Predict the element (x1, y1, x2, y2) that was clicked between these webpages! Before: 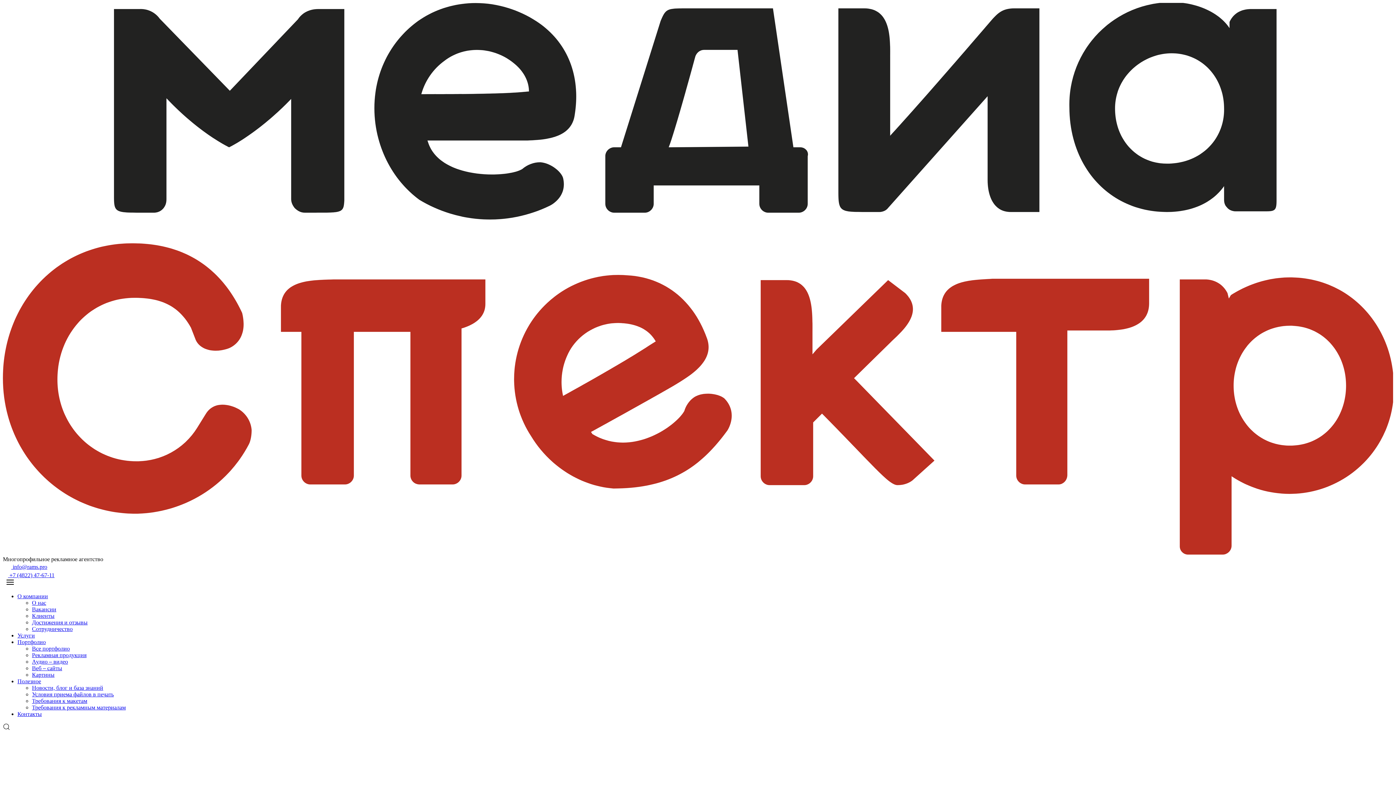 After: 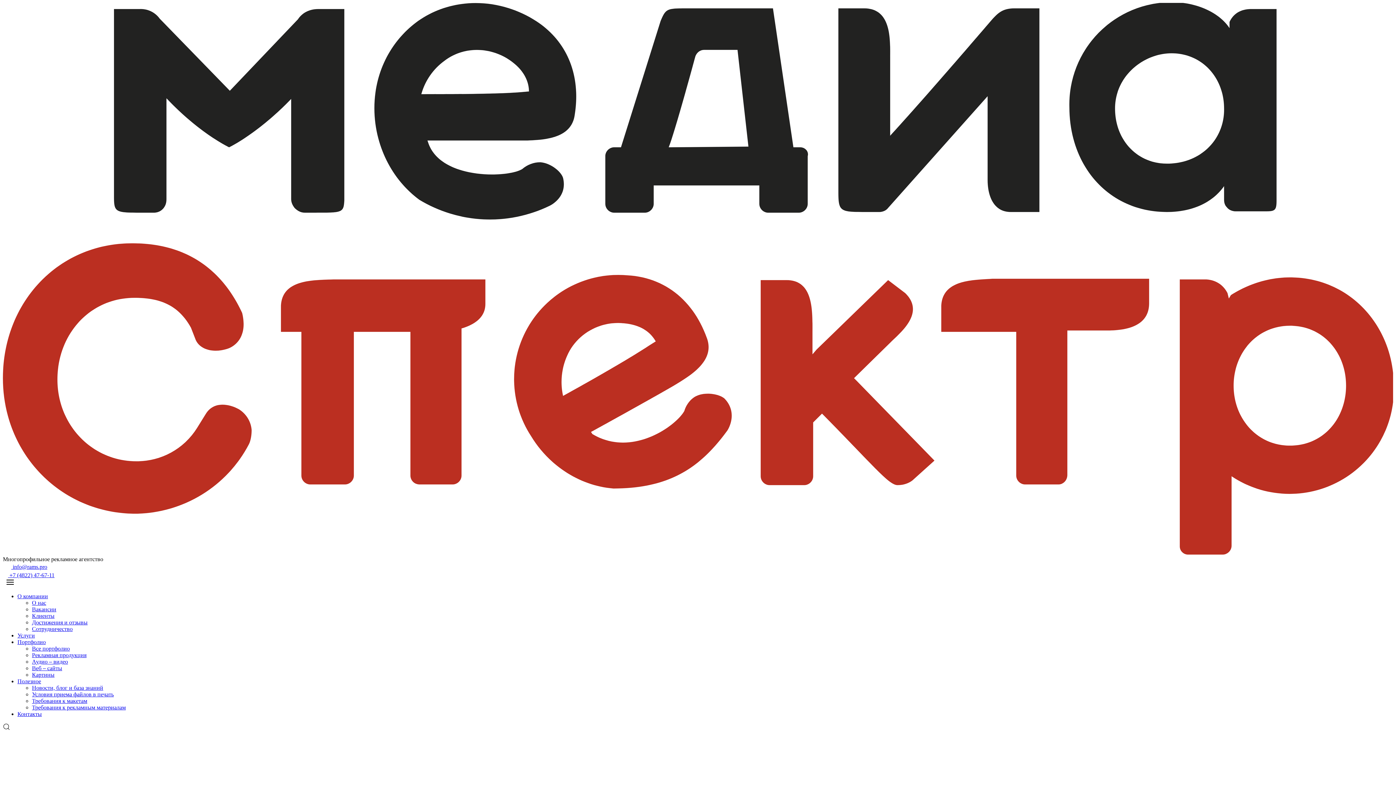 Action: bbox: (2, 572, 54, 578) label:  +7 (4822) 47-67-11